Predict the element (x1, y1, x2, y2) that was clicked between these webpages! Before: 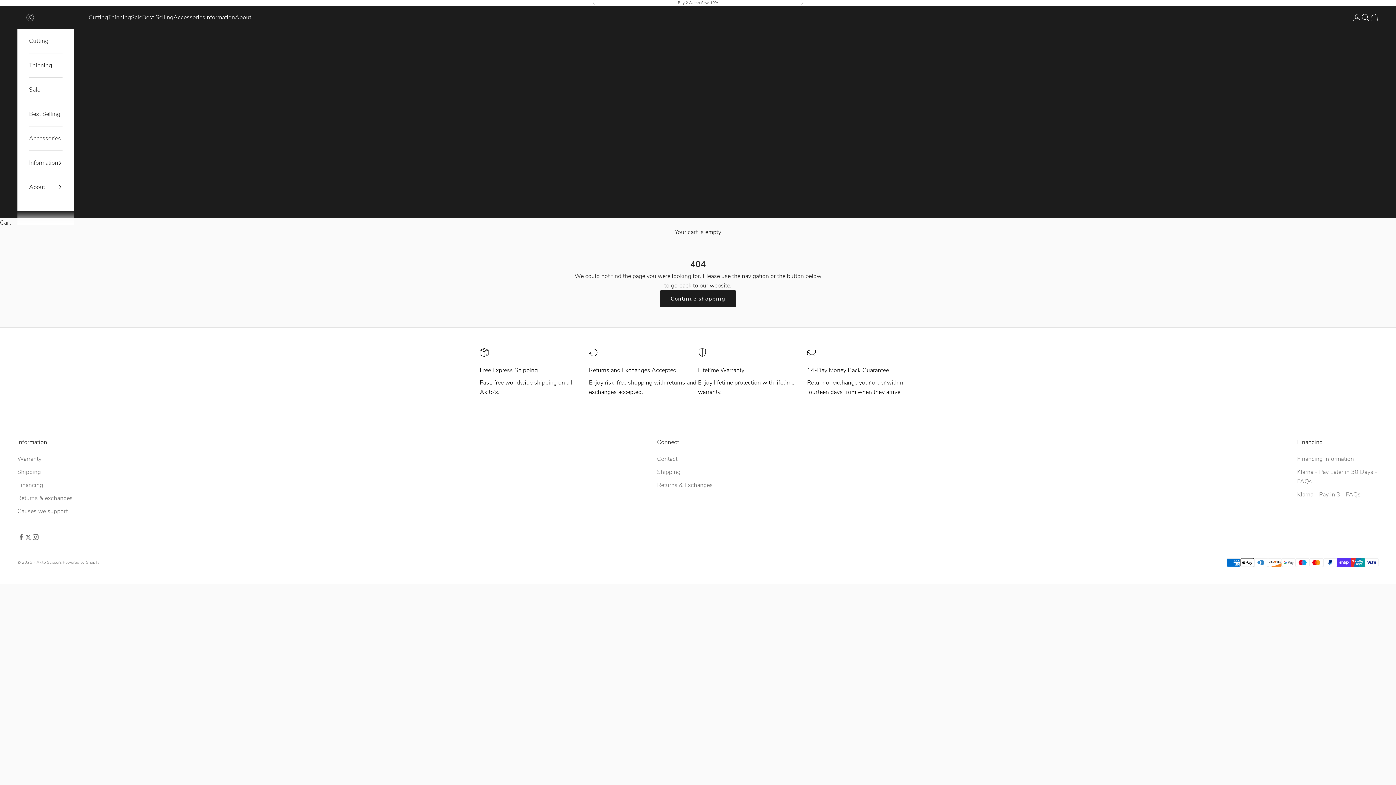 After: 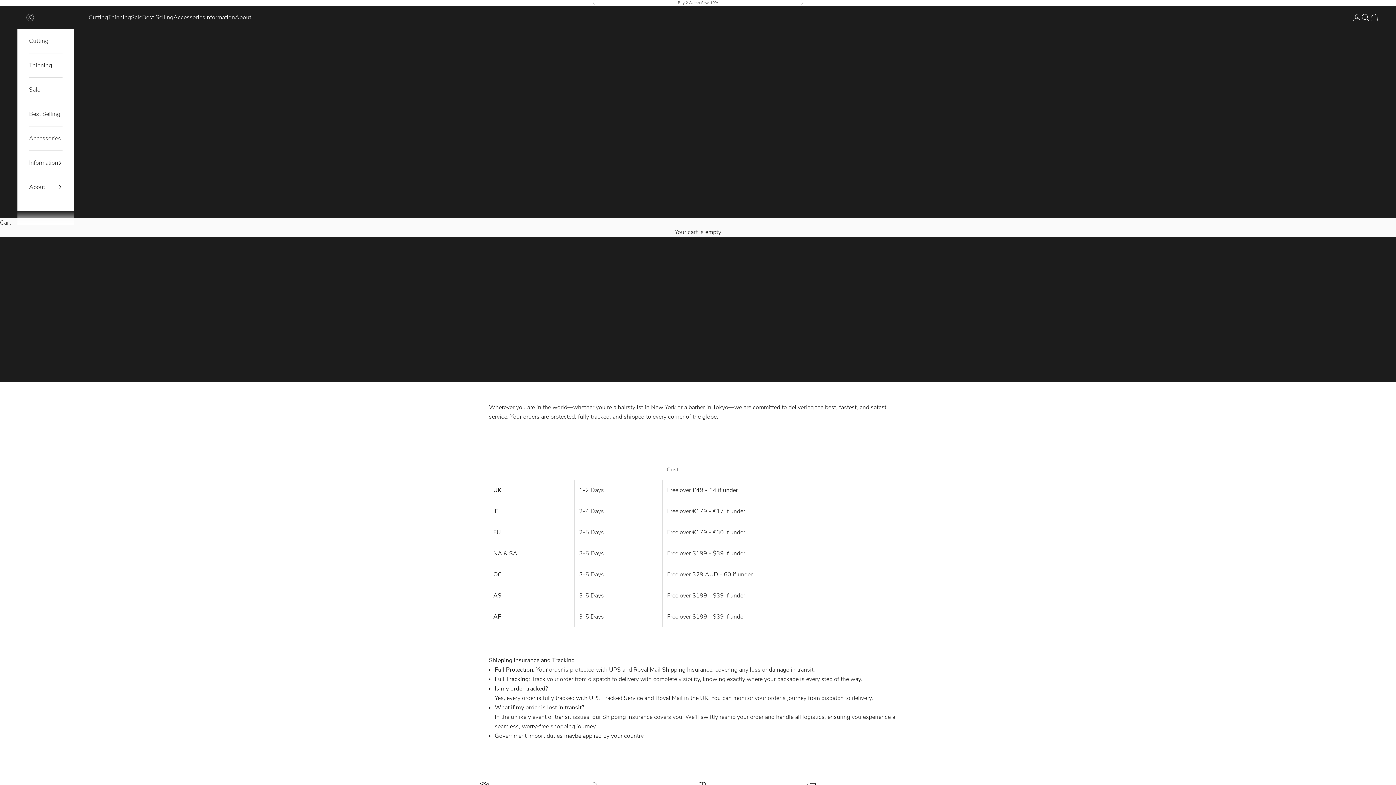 Action: bbox: (657, 468, 680, 476) label: Shipping